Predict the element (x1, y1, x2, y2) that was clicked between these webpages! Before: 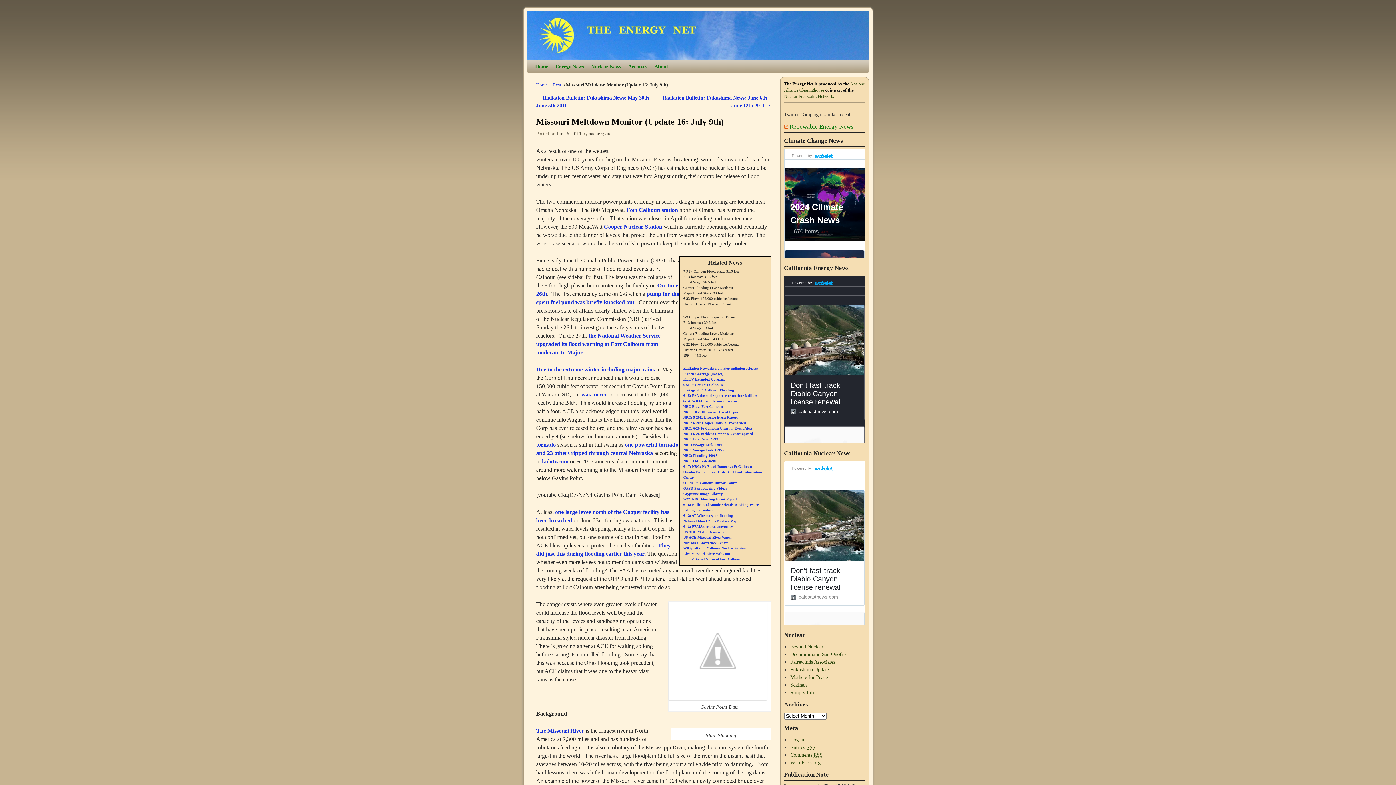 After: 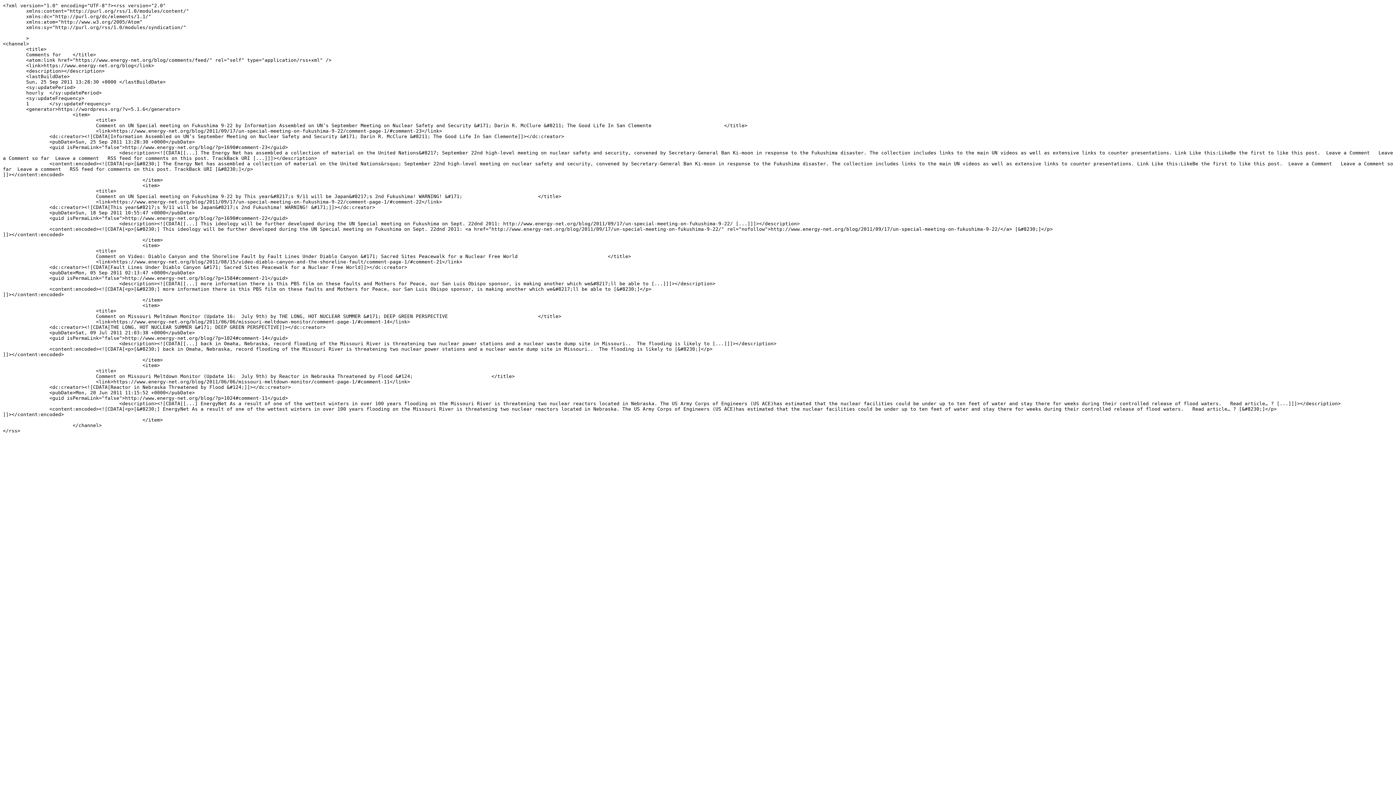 Action: bbox: (790, 752, 822, 758) label: Comments RSS